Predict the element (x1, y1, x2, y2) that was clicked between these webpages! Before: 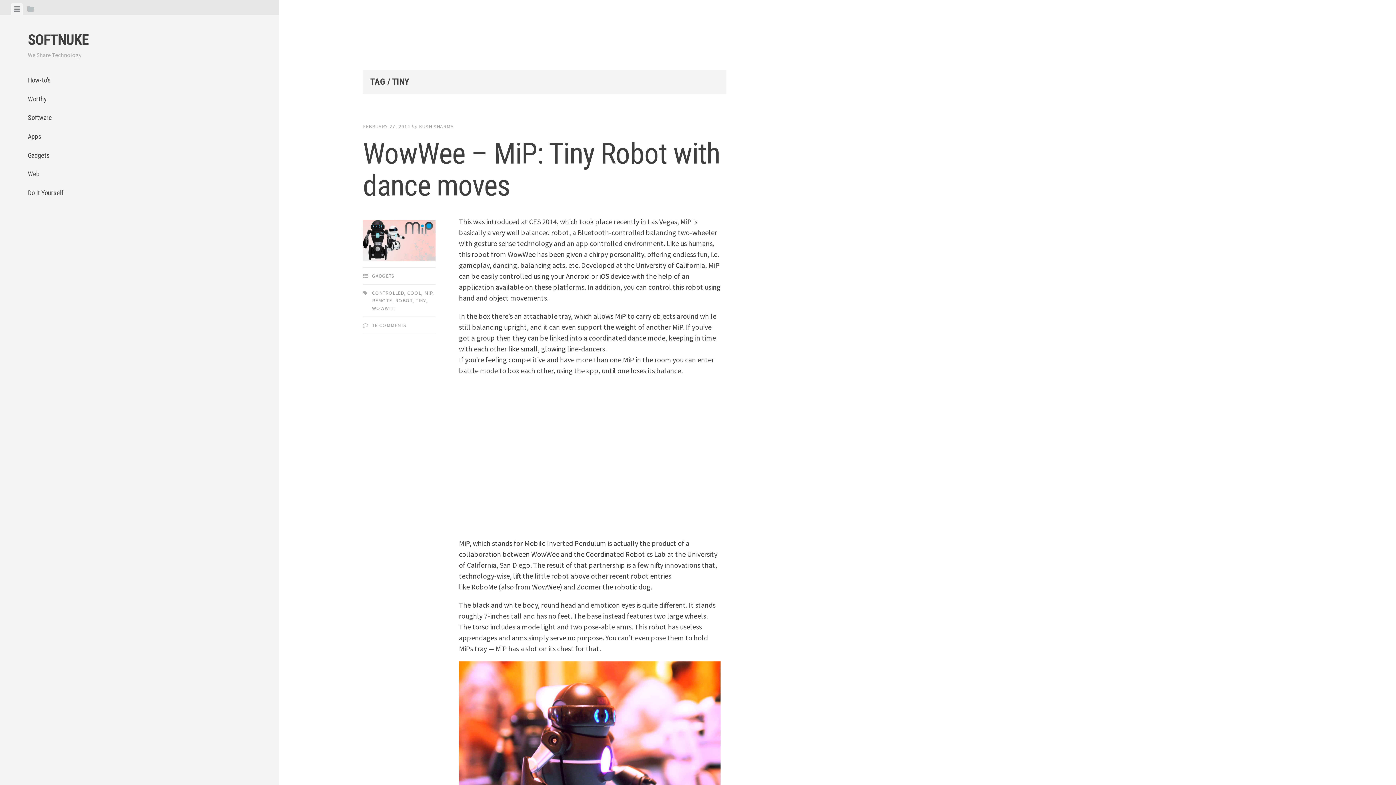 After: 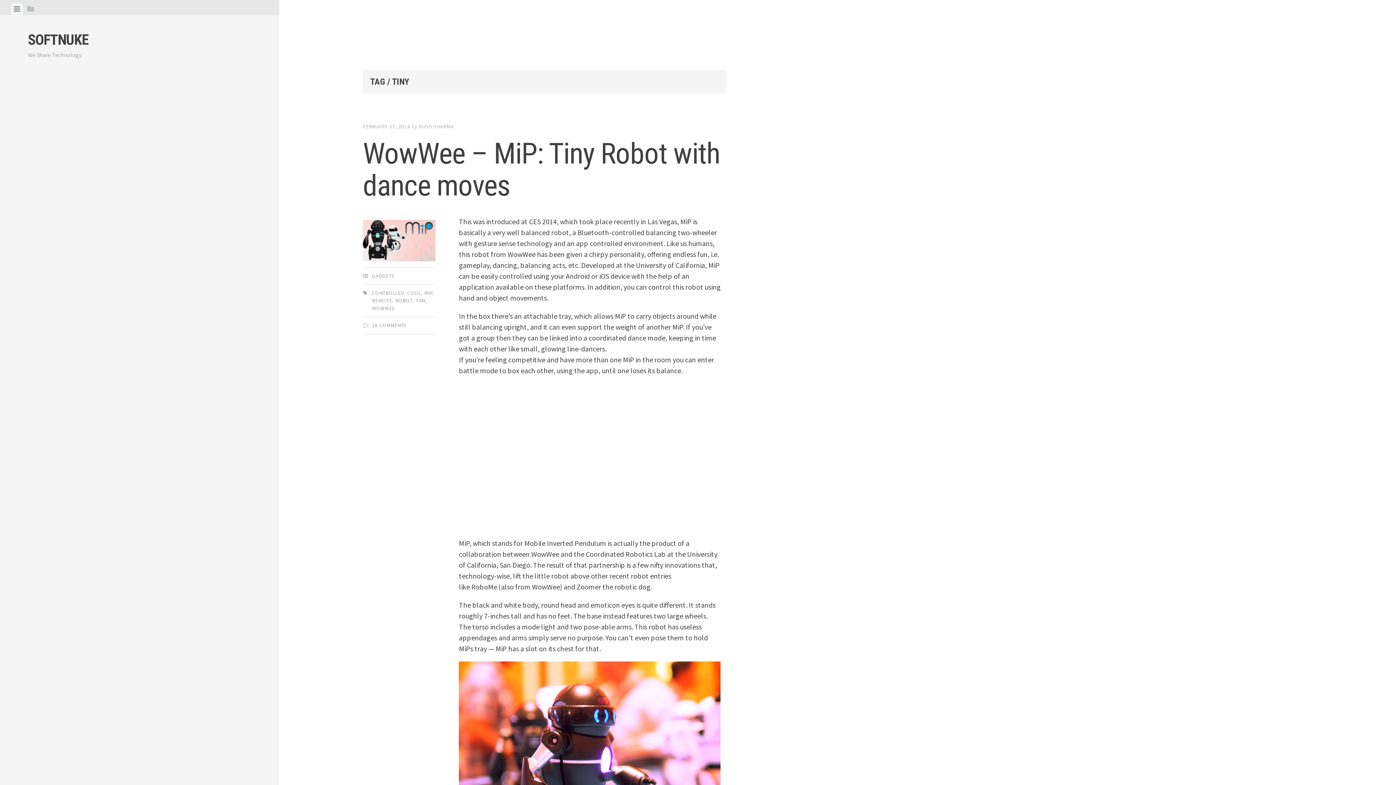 Action: label: View menu bbox: (10, 2, 22, 15)